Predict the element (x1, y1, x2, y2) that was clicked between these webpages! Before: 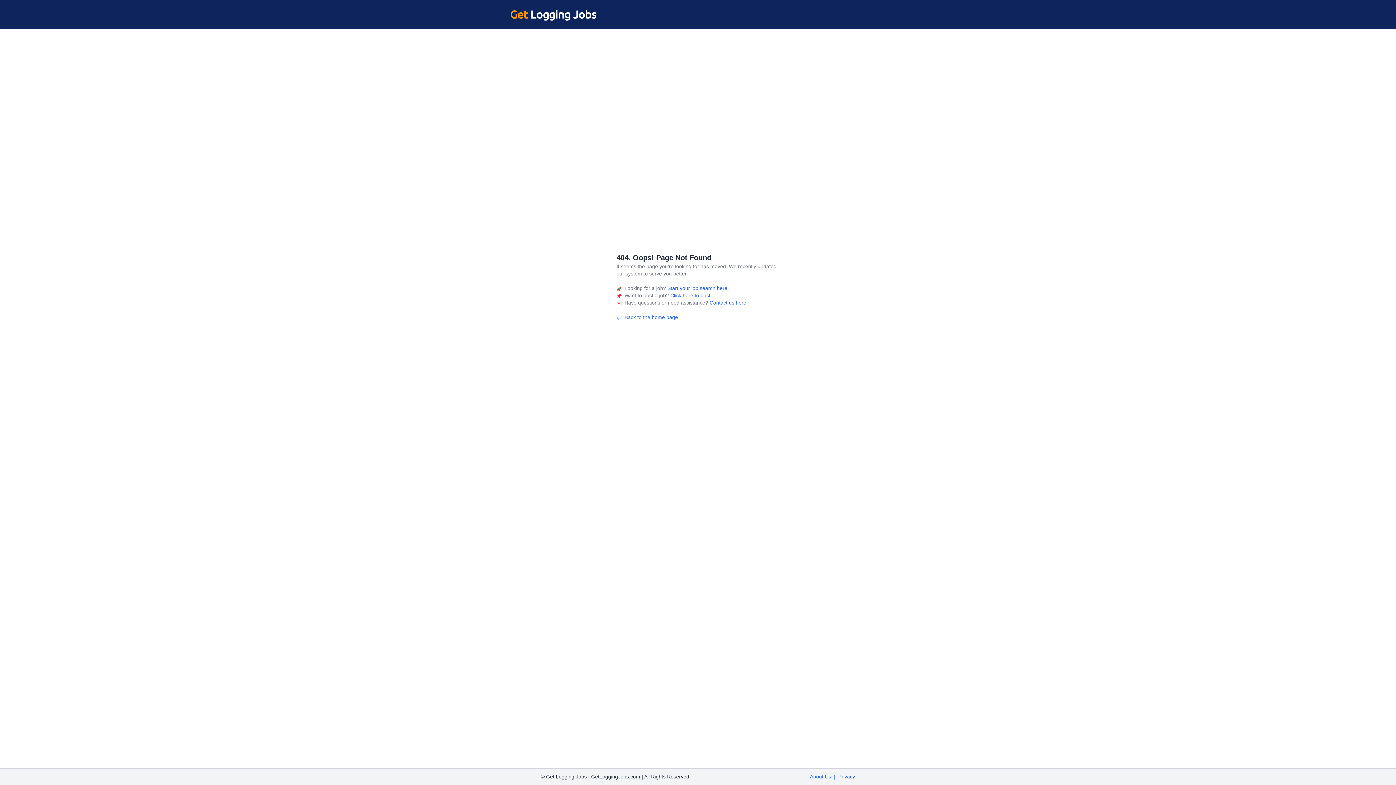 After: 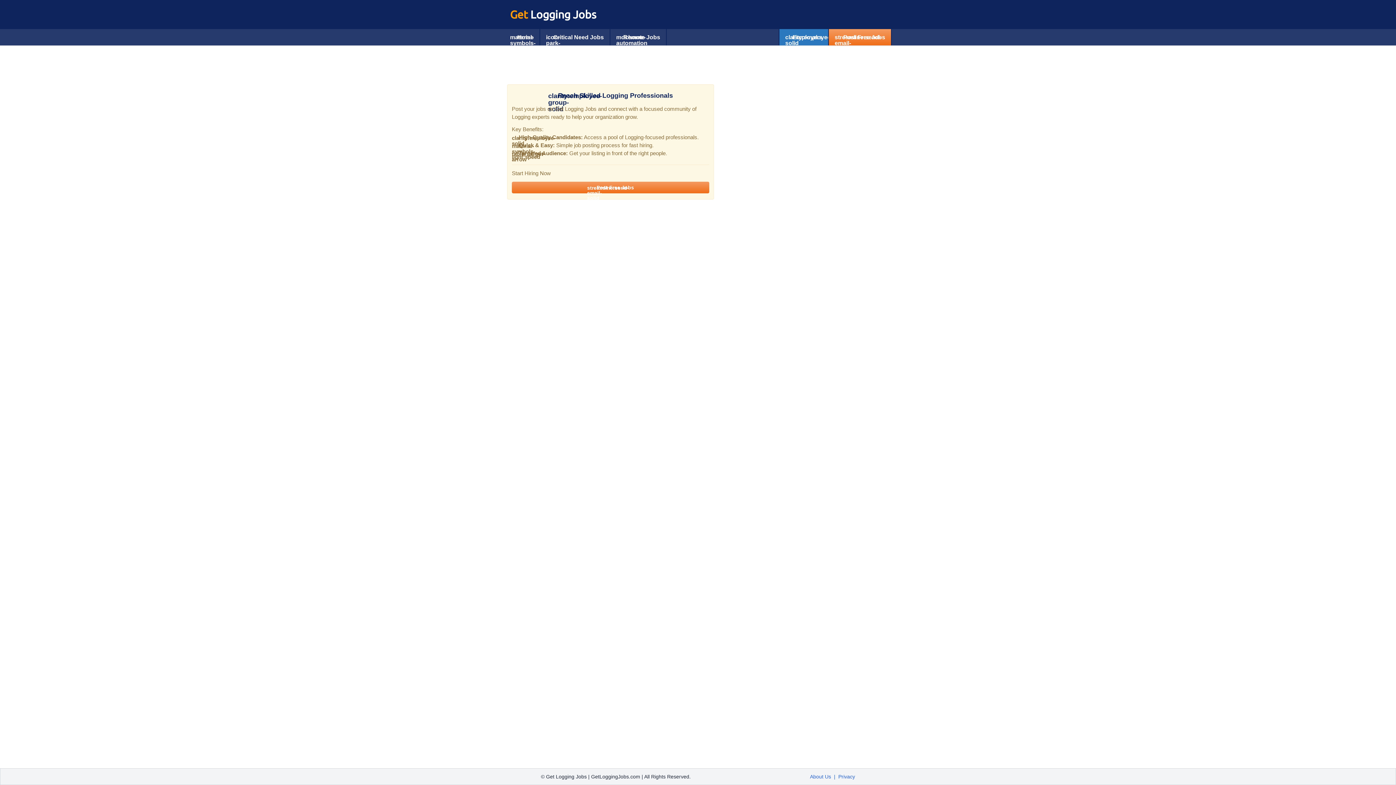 Action: label:  Click here to post. bbox: (669, 292, 712, 298)